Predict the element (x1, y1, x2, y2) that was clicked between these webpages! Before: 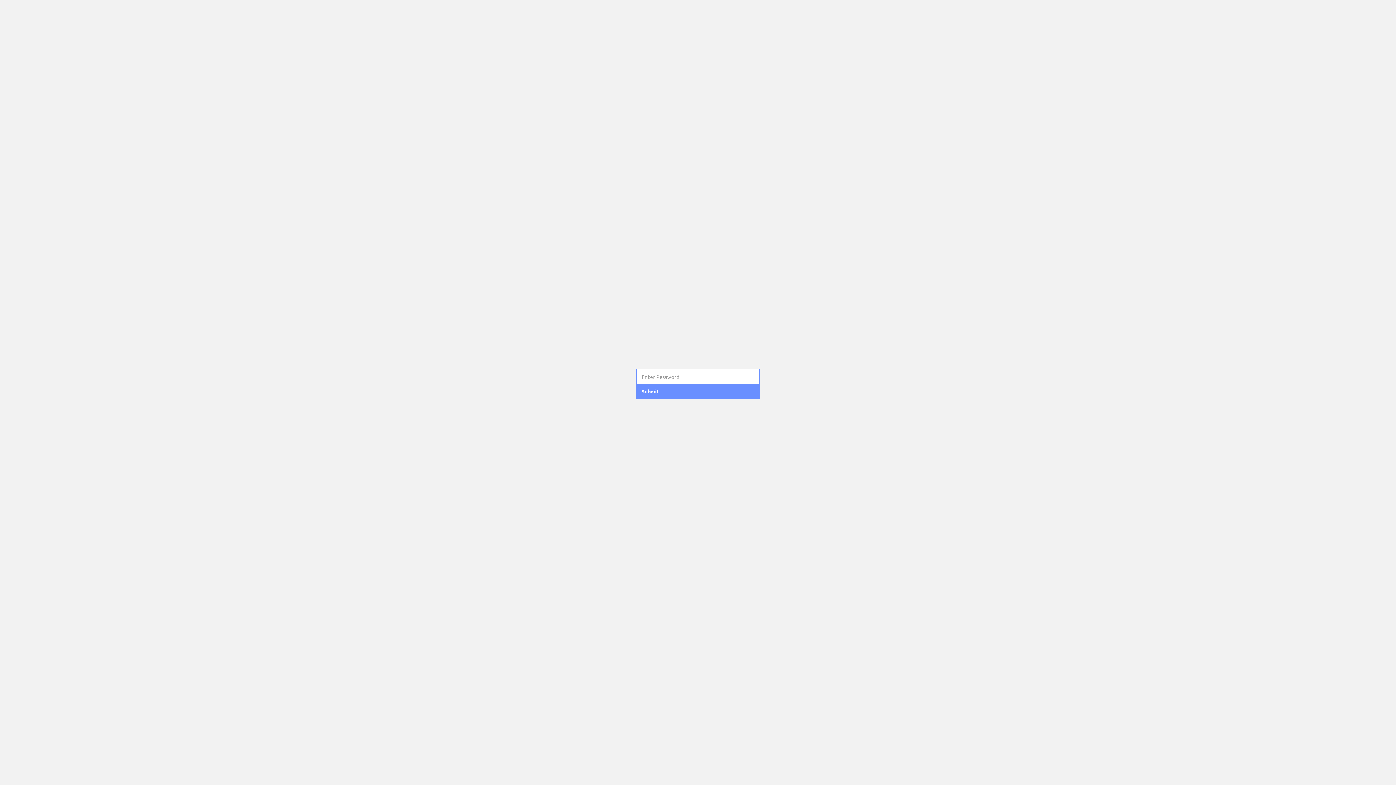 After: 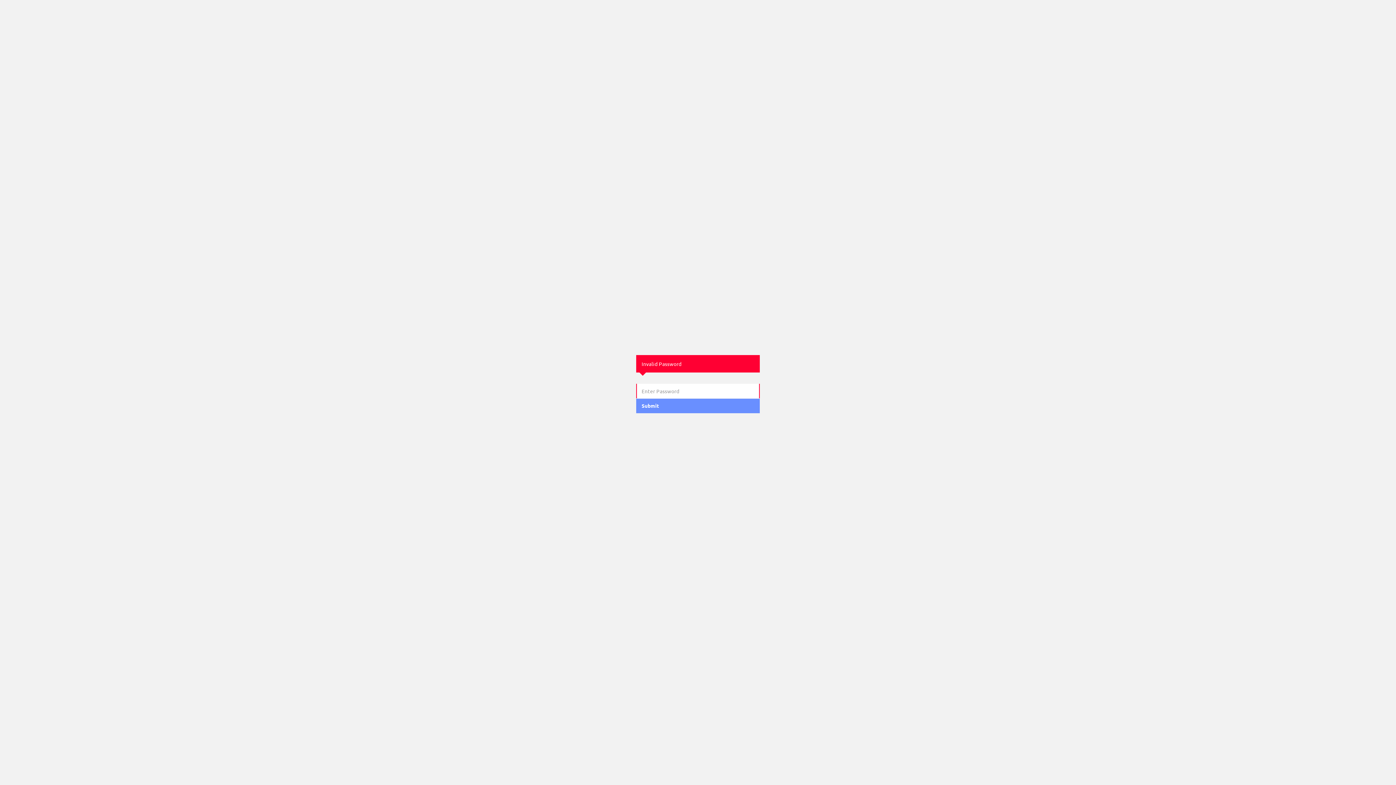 Action: bbox: (636, 384, 760, 399) label: Submit